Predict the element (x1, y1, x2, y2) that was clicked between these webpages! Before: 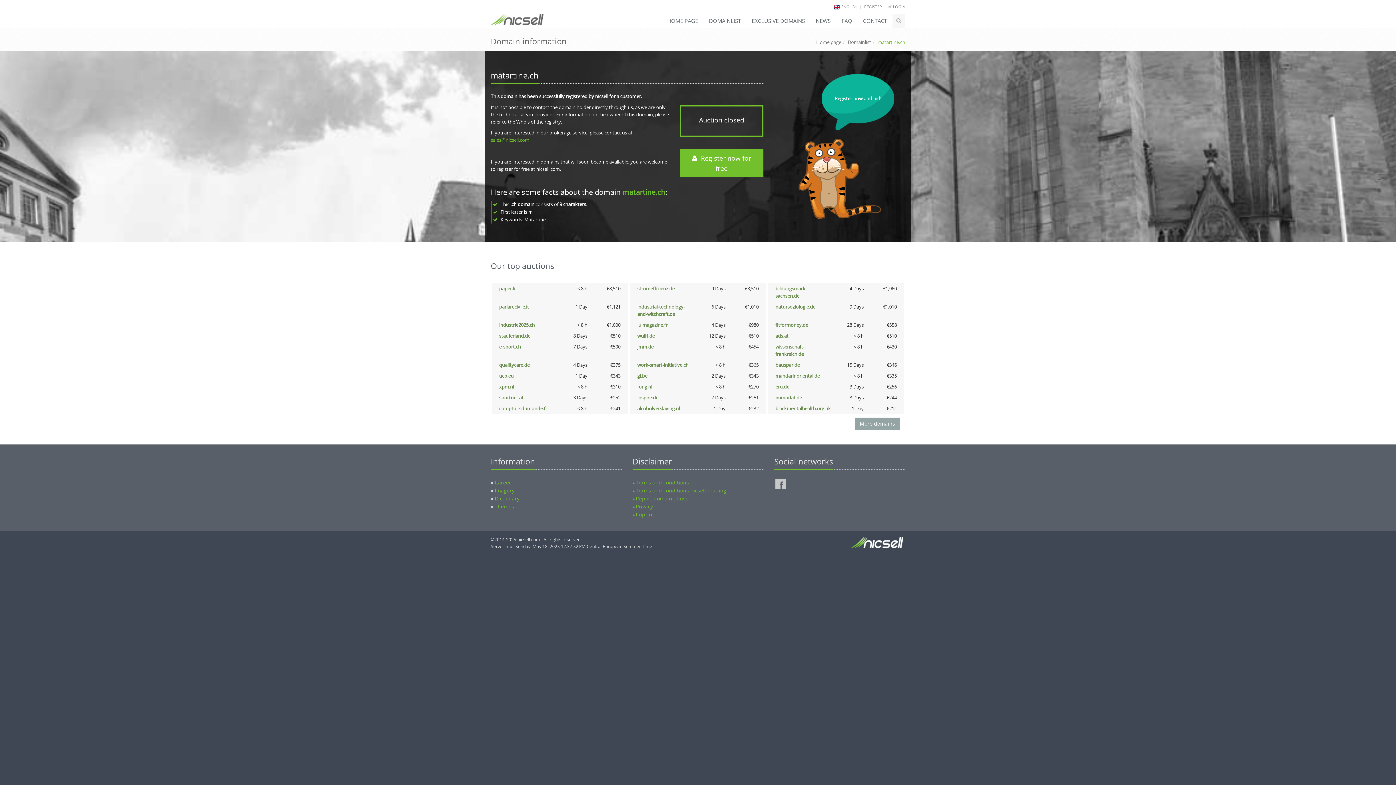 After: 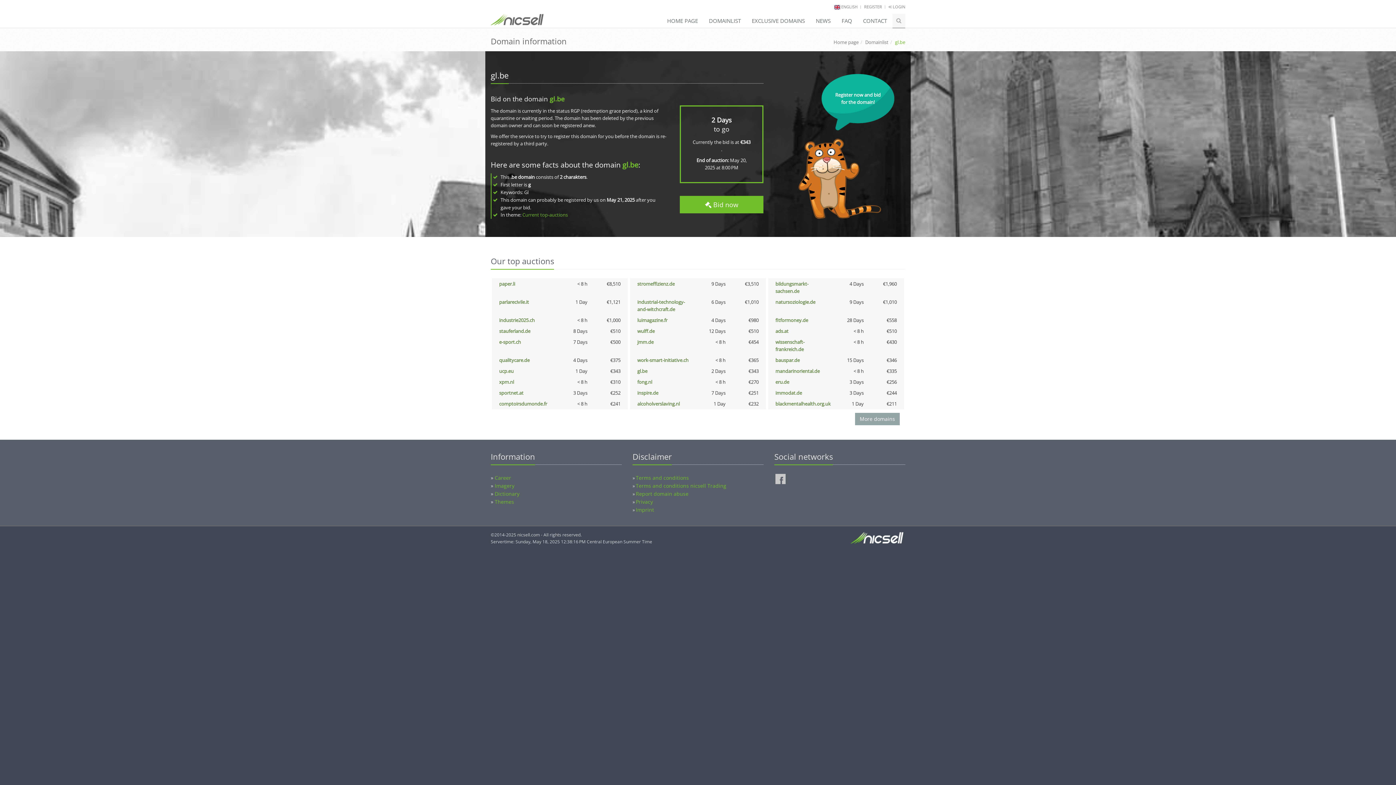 Action: label: gl.be bbox: (637, 372, 647, 379)